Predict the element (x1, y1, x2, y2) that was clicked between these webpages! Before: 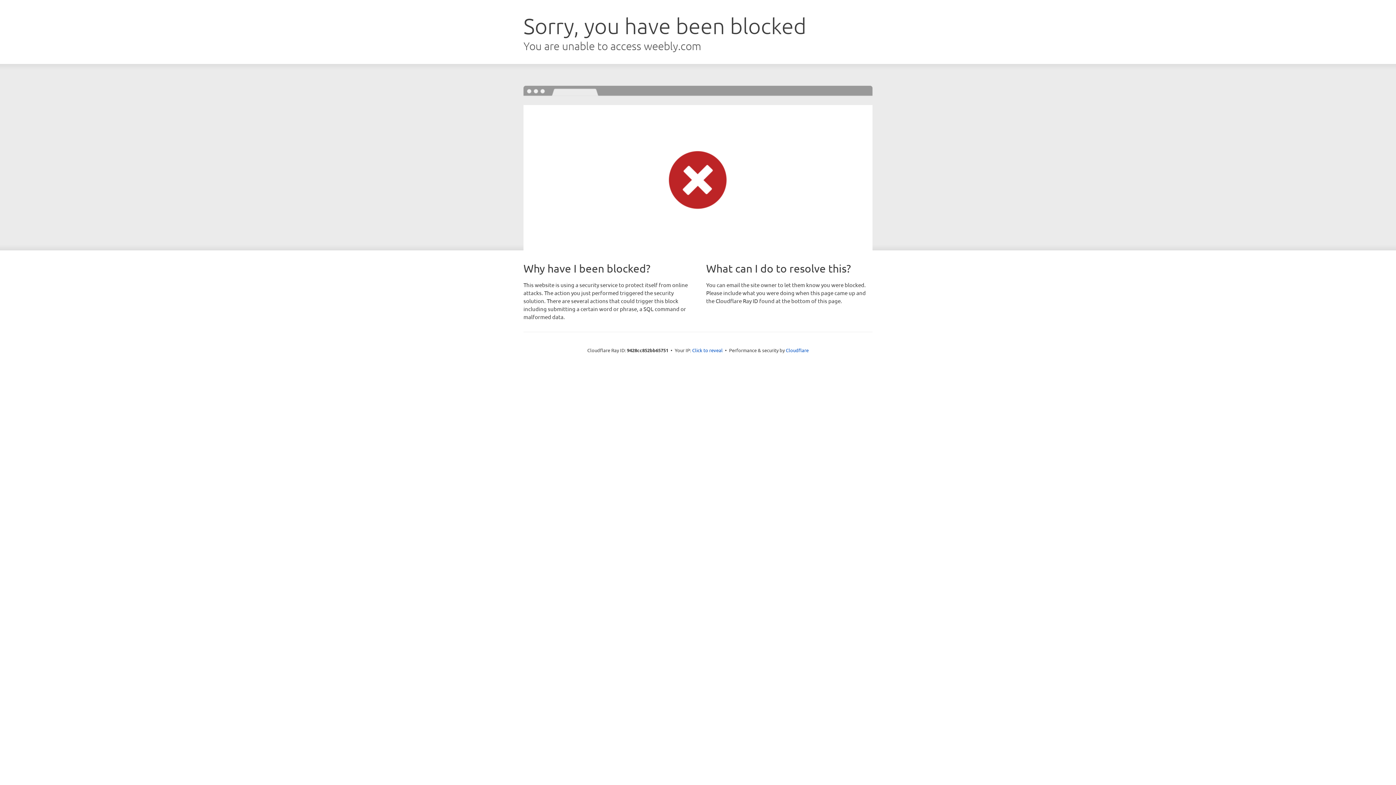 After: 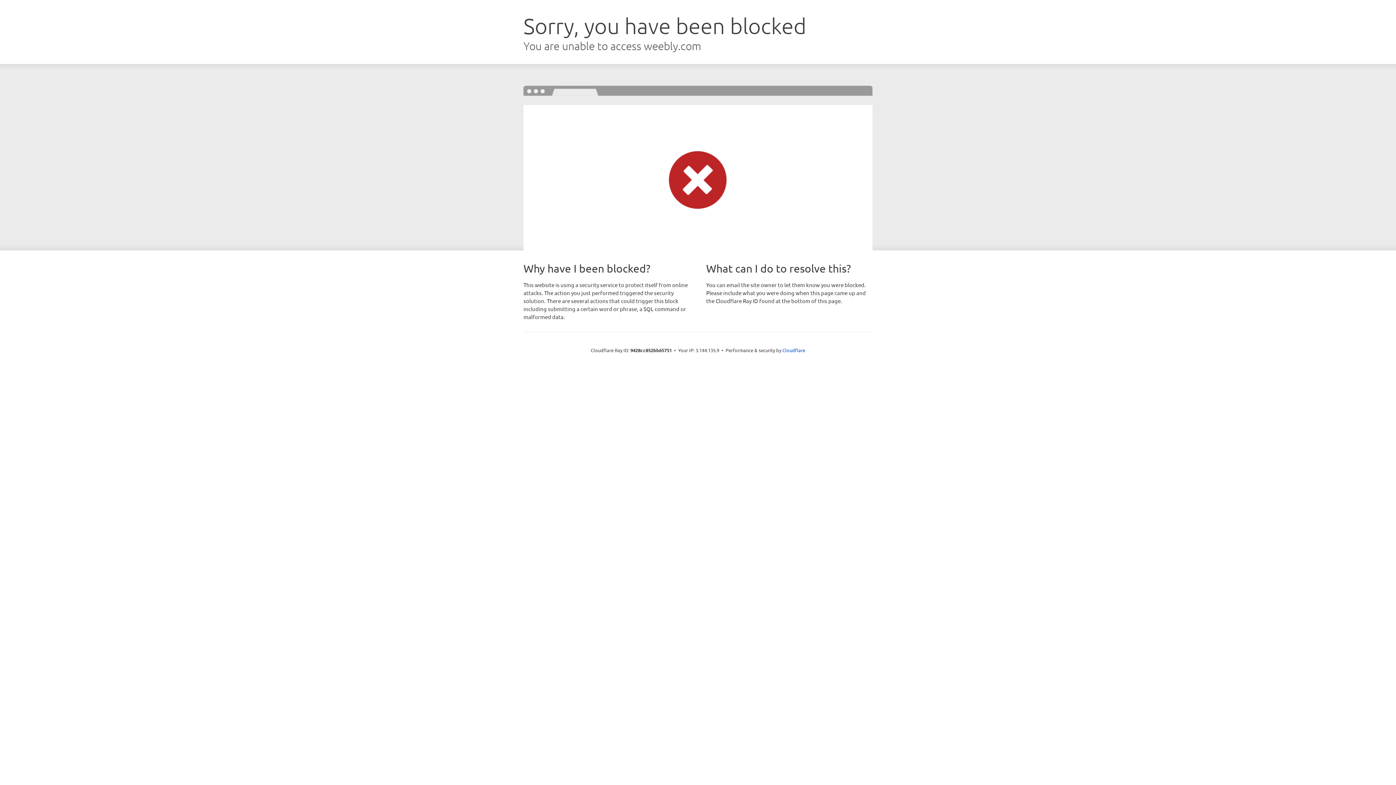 Action: bbox: (692, 346, 722, 353) label: Click to reveal